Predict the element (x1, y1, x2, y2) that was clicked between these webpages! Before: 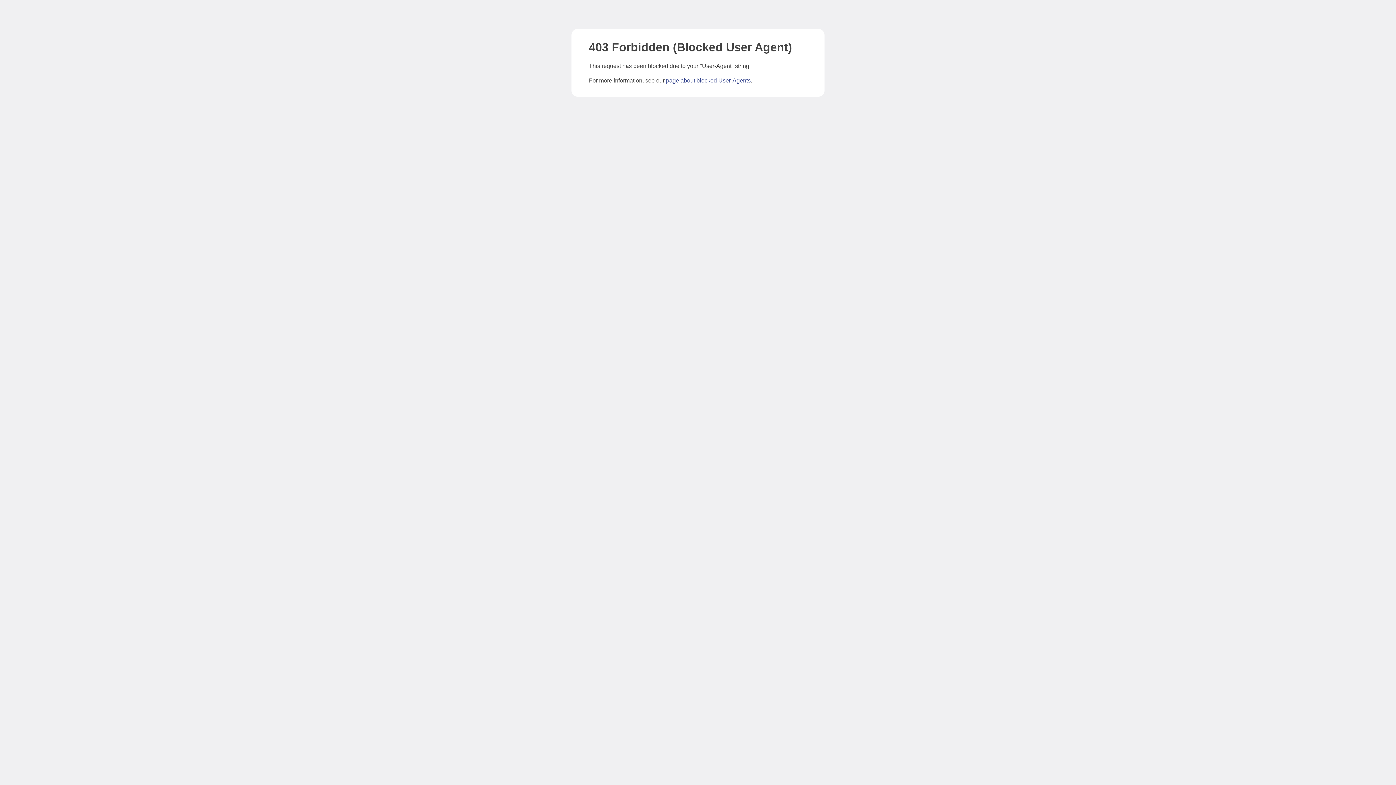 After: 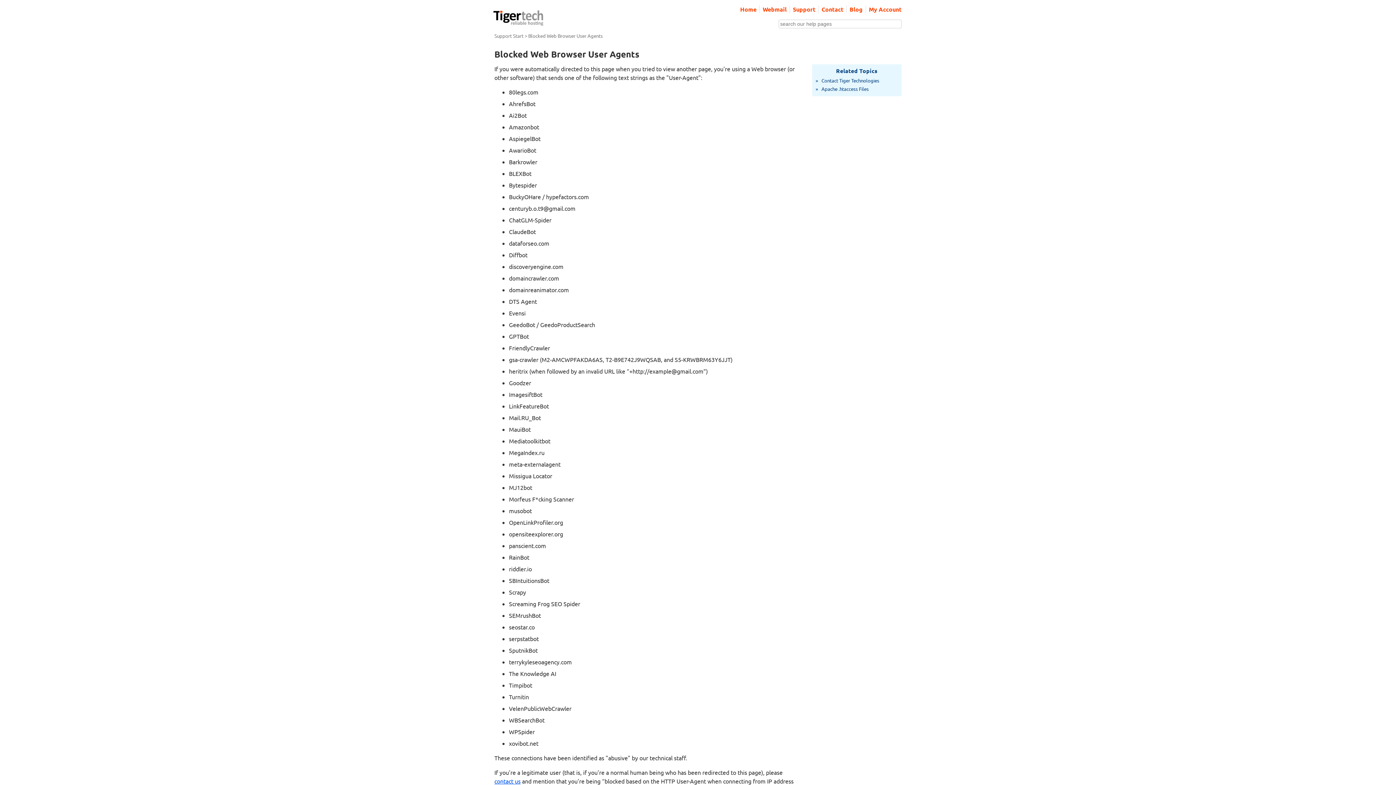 Action: label: page about blocked User-Agents bbox: (666, 77, 750, 83)